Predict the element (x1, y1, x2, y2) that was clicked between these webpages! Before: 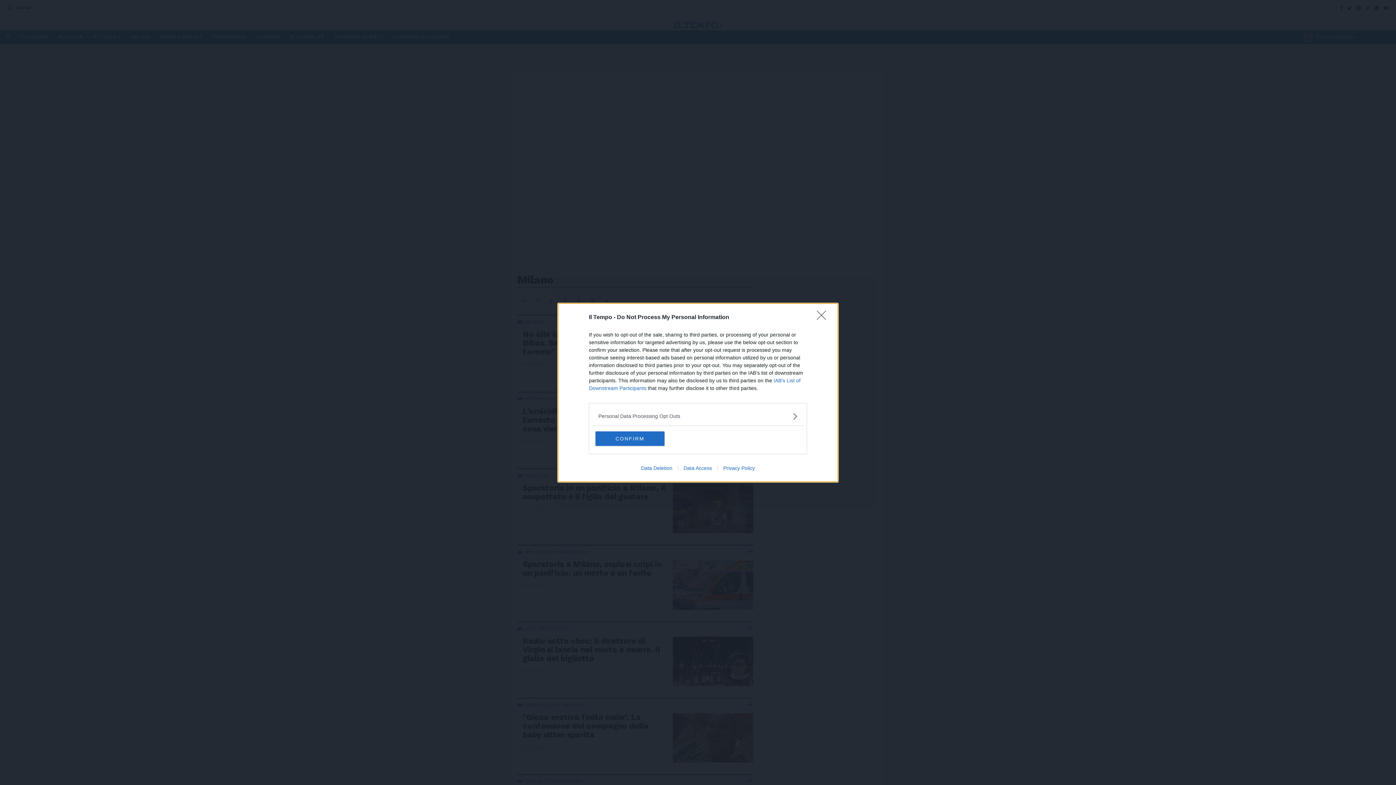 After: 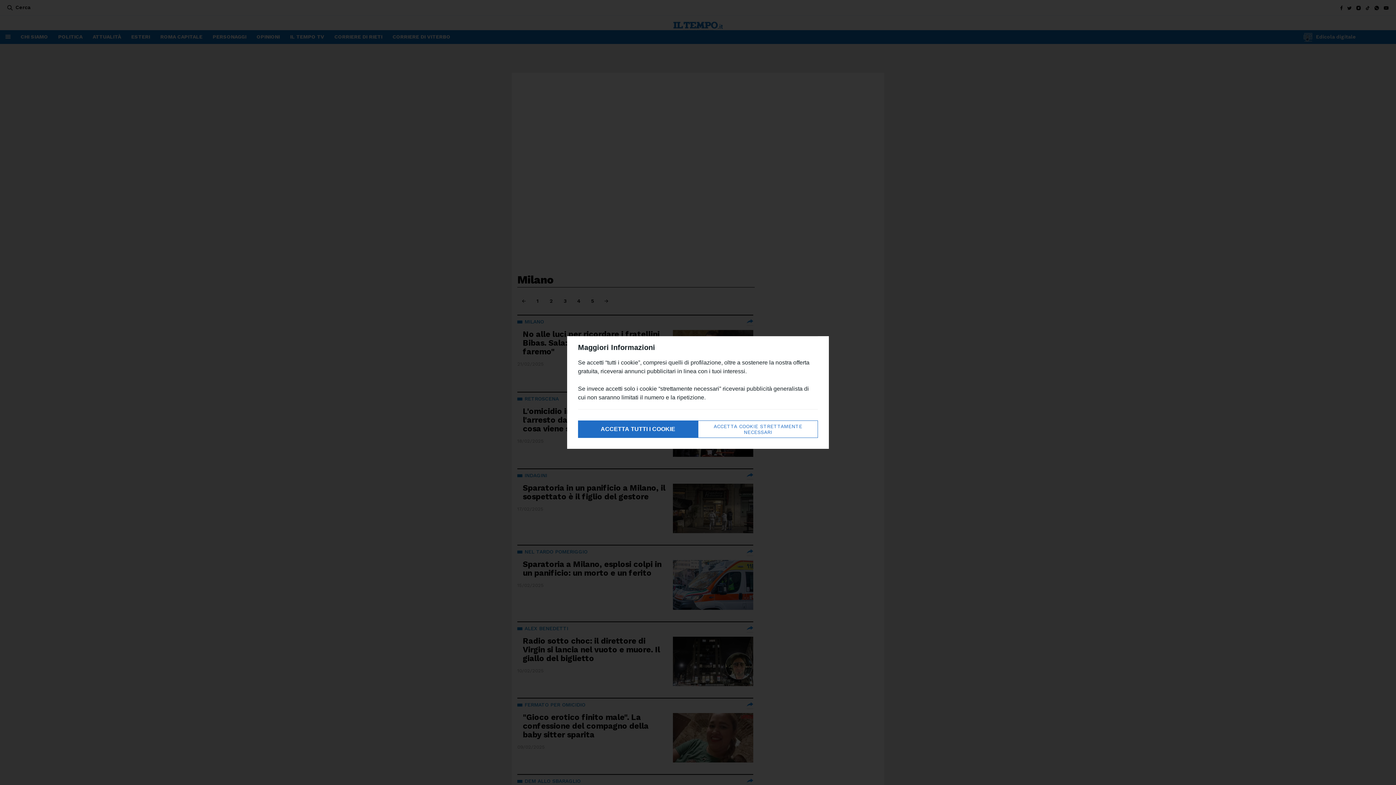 Action: label: Close bbox: (817, 310, 830, 324)